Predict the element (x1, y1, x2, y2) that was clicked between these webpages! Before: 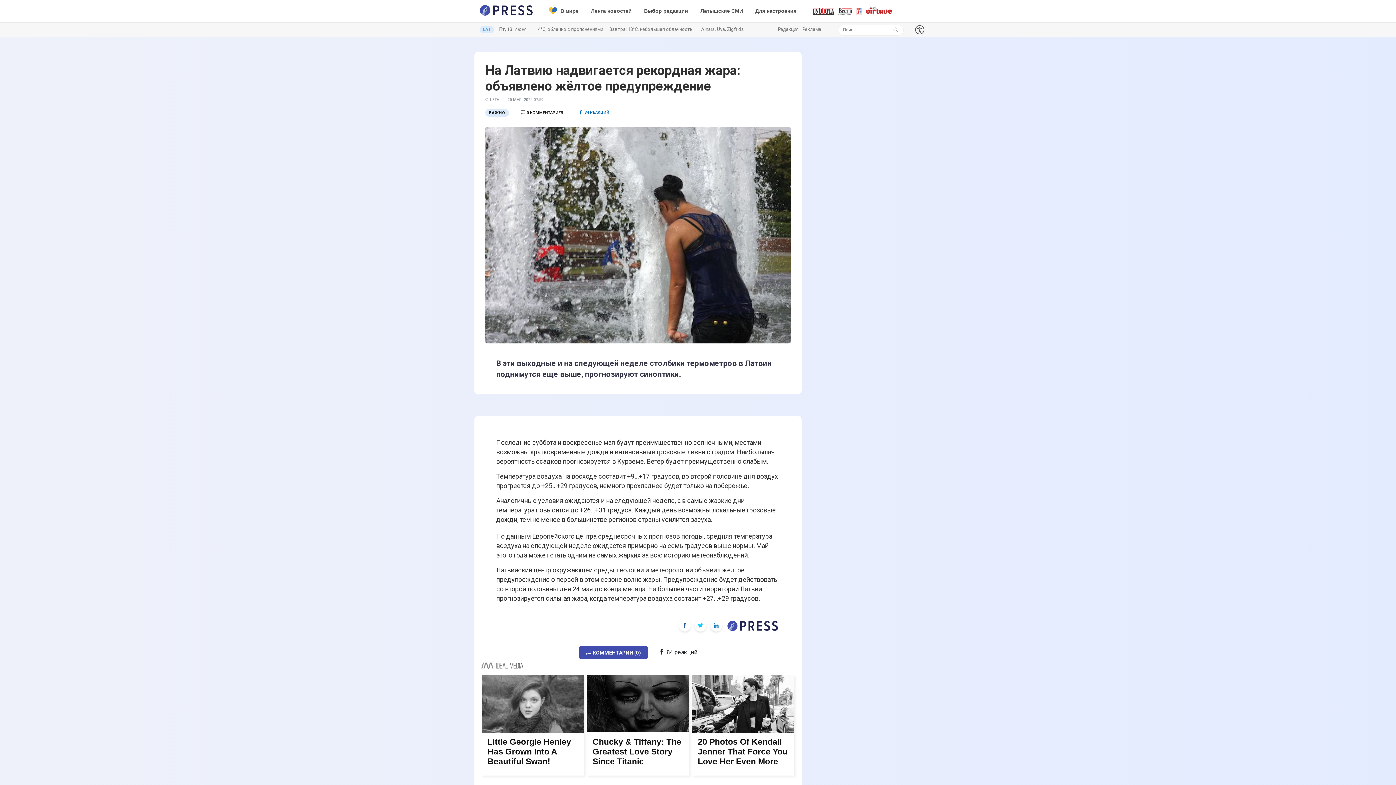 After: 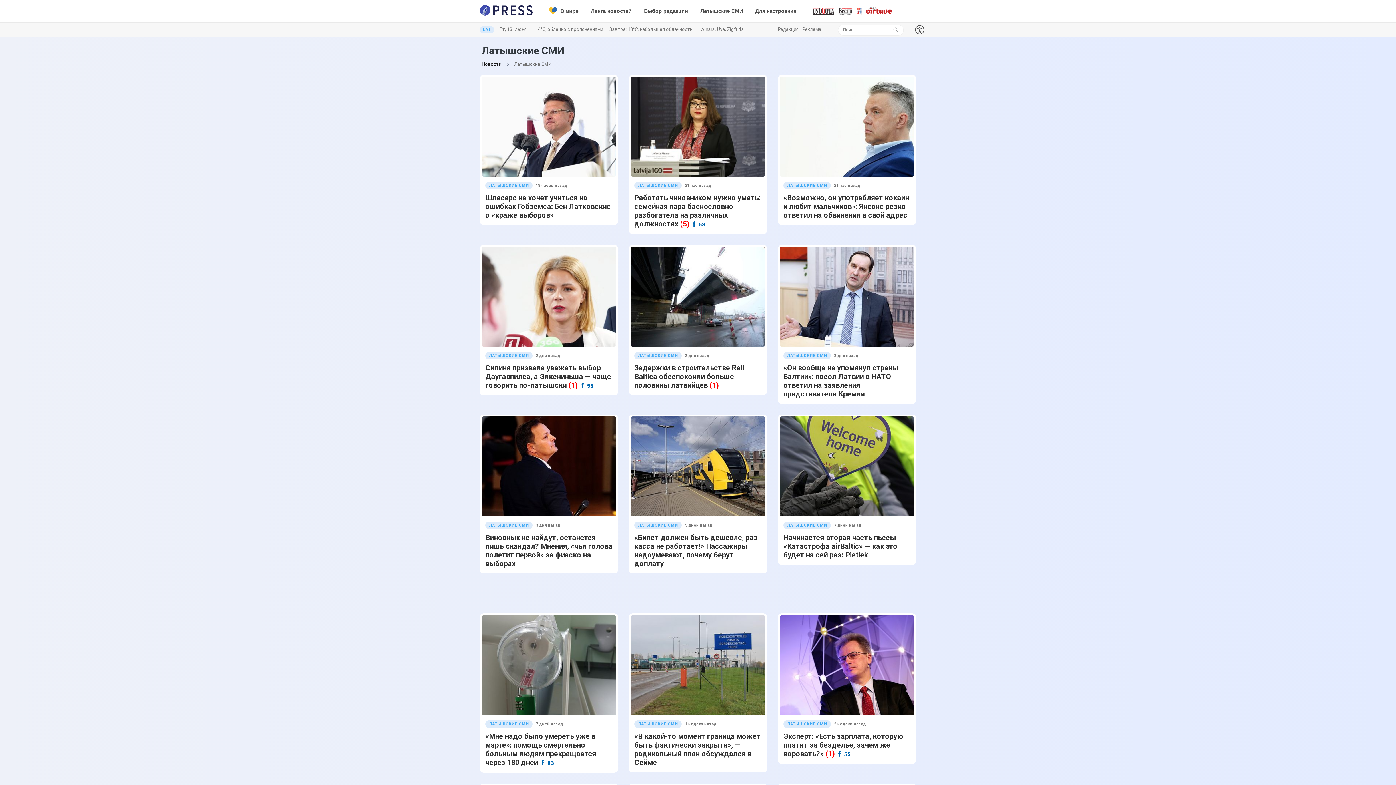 Action: label: Латышские СМИ bbox: (700, 0, 743, 21)